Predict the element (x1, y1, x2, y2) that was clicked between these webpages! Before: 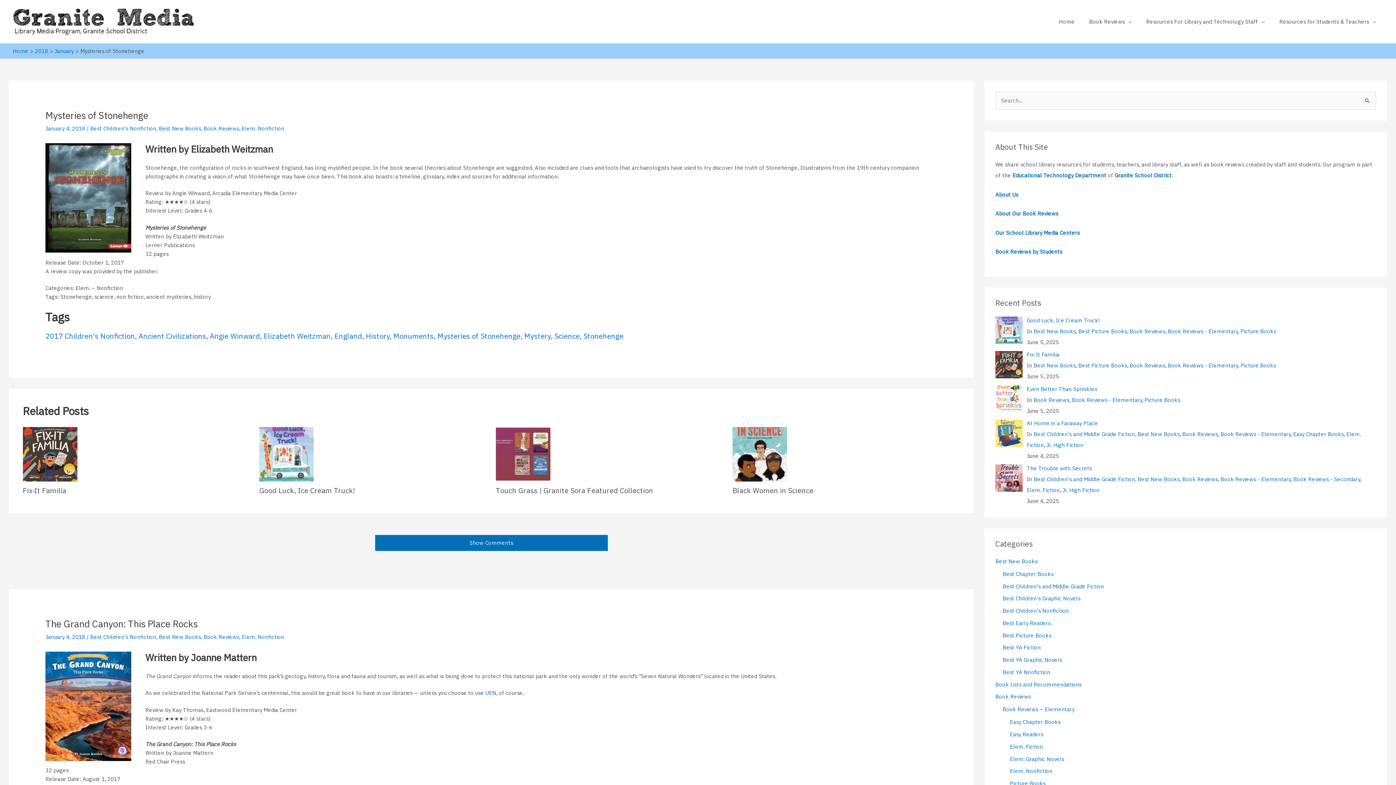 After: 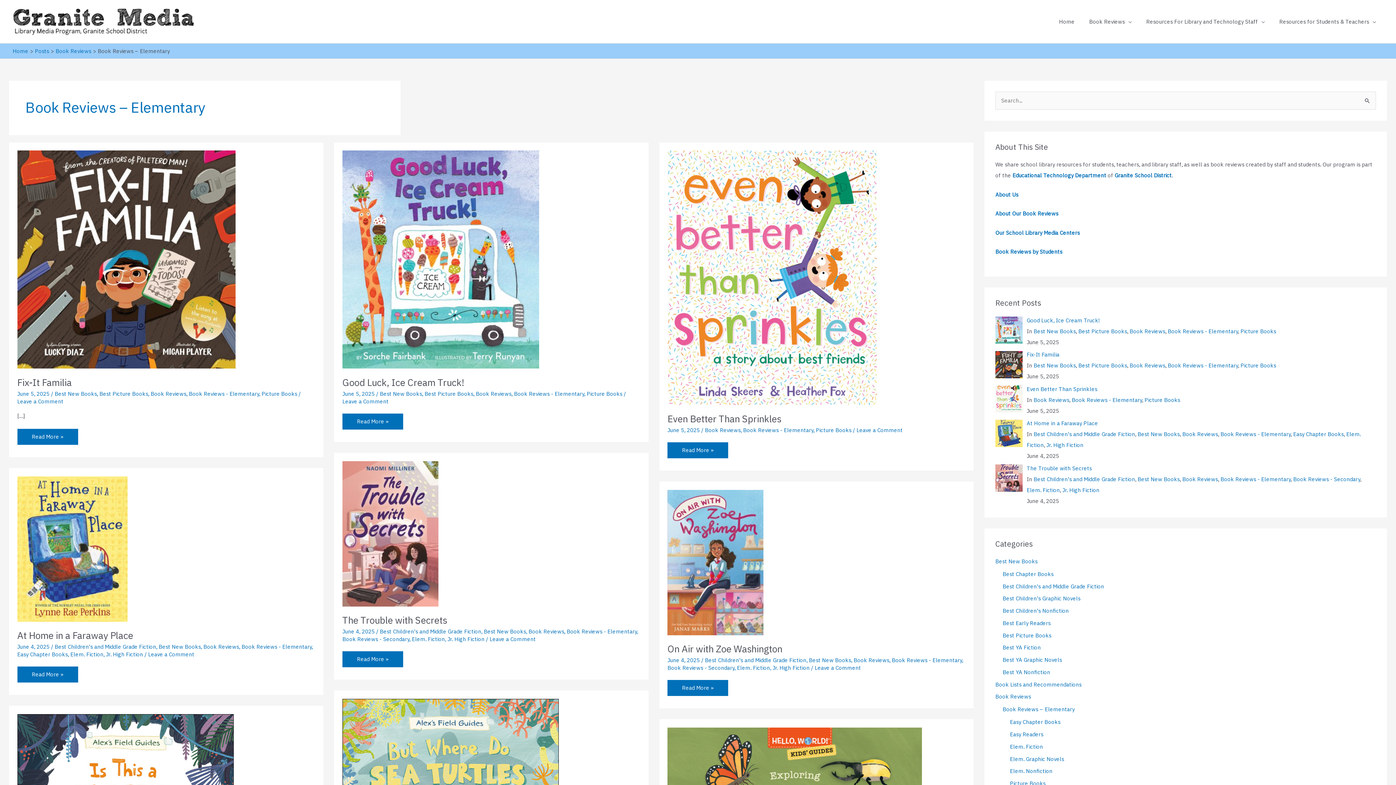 Action: bbox: (1072, 396, 1142, 403) label: Book Reviews - Elementary